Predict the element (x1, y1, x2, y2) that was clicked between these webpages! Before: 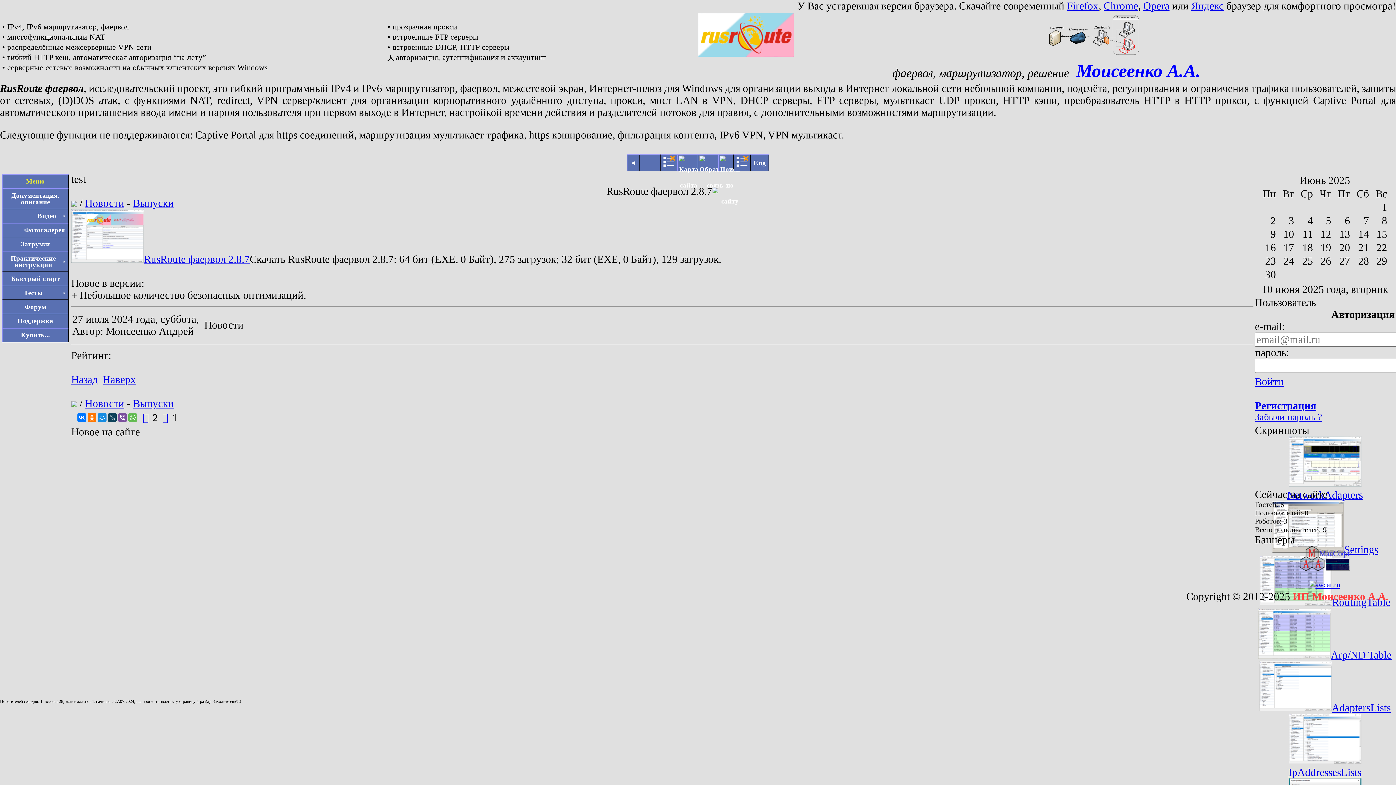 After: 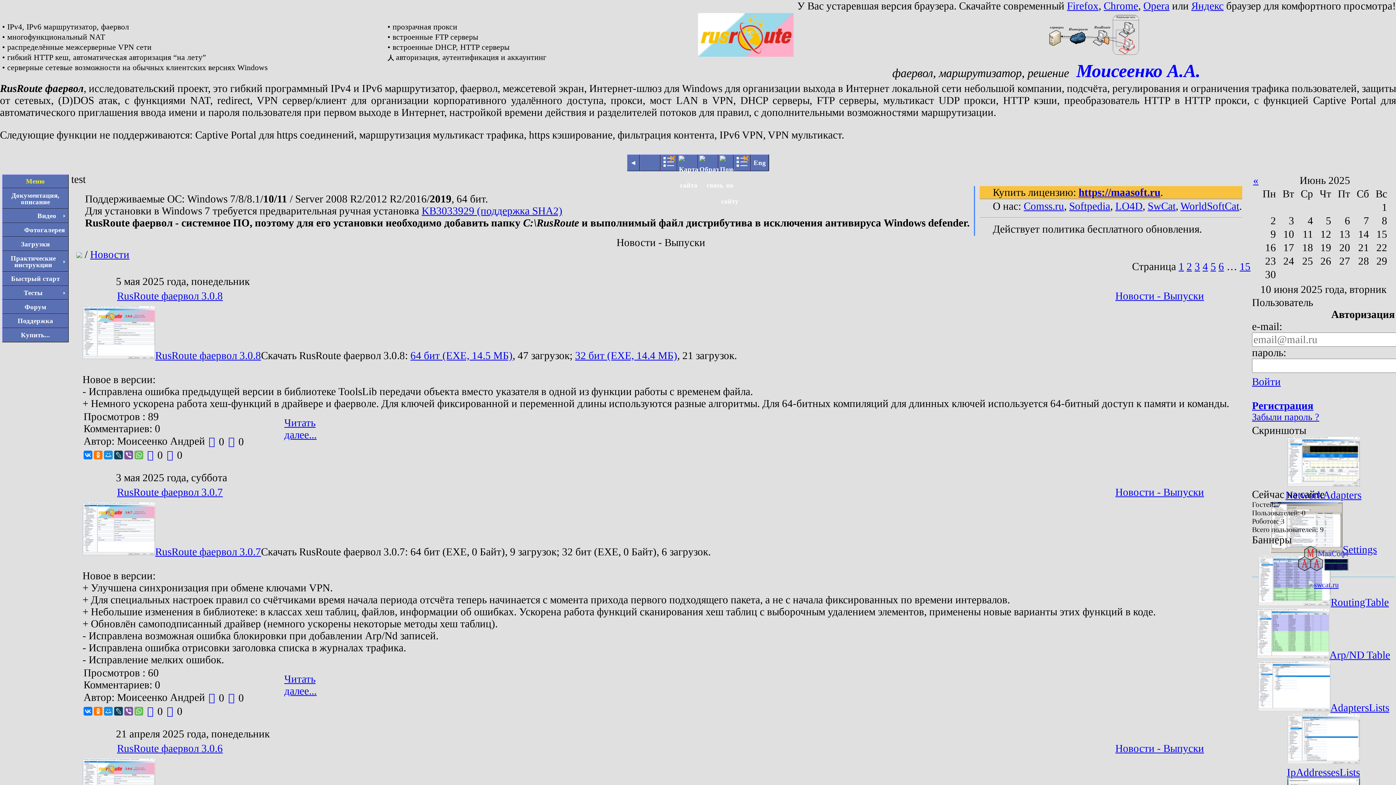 Action: bbox: (133, 397, 173, 409) label: Выпуски